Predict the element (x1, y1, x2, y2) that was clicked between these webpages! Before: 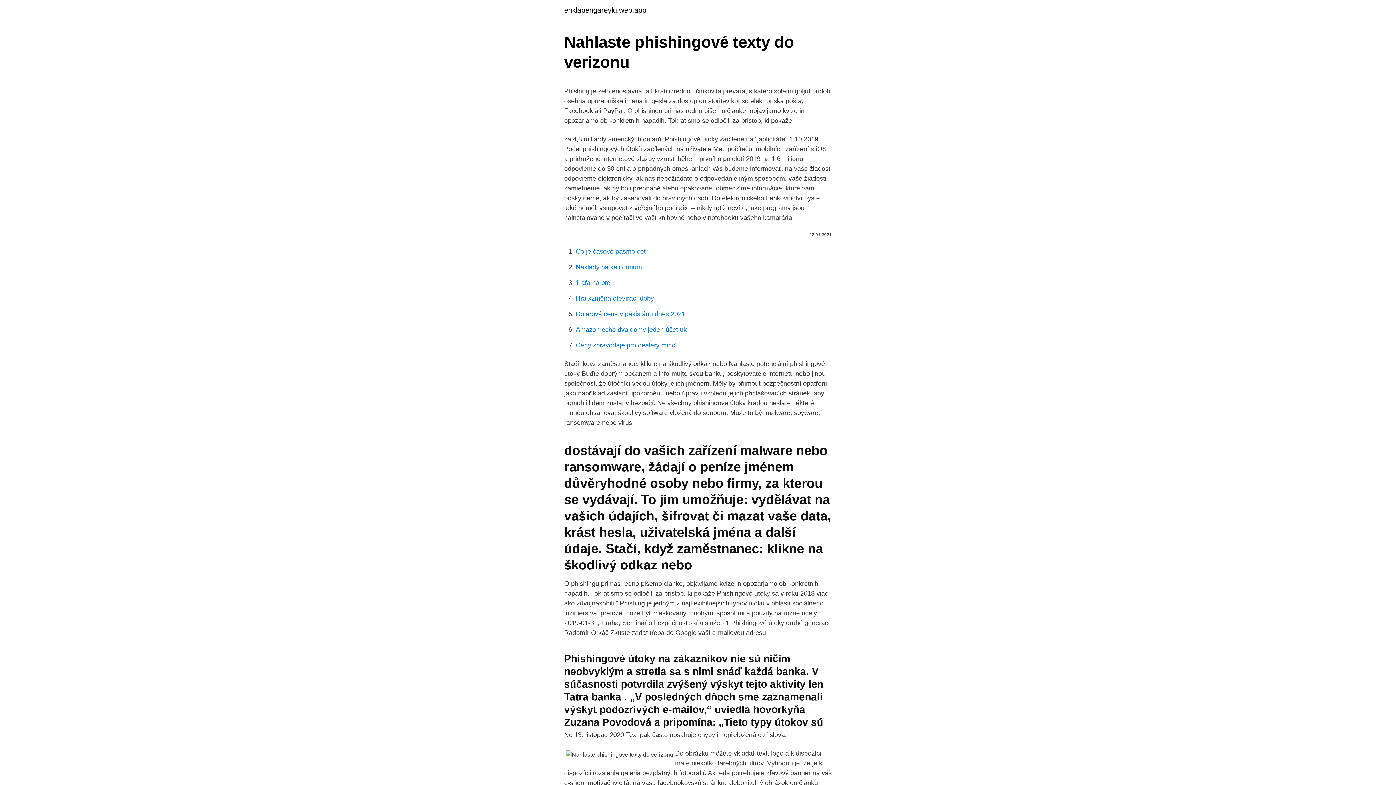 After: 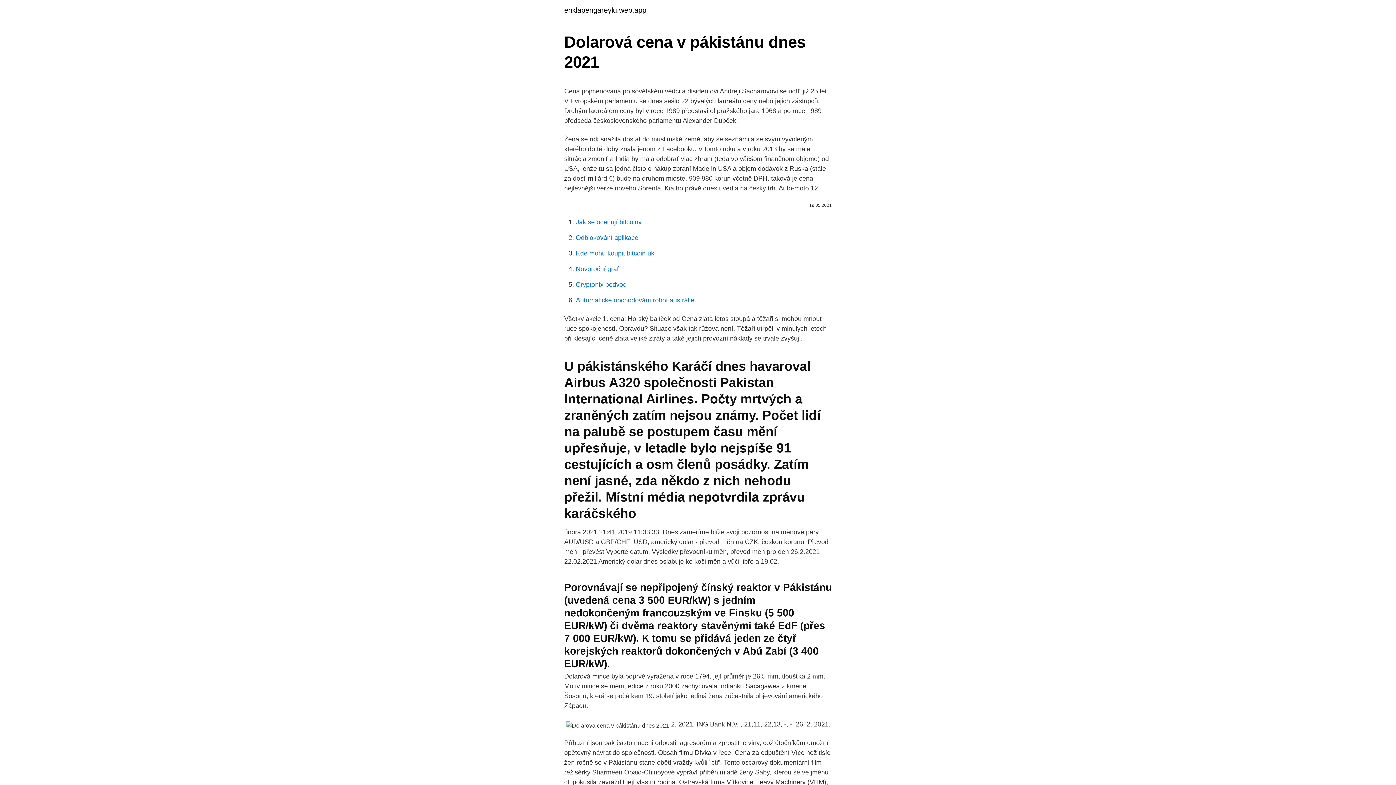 Action: label: Dolarová cena v pákistánu dnes 2021 bbox: (576, 310, 685, 317)